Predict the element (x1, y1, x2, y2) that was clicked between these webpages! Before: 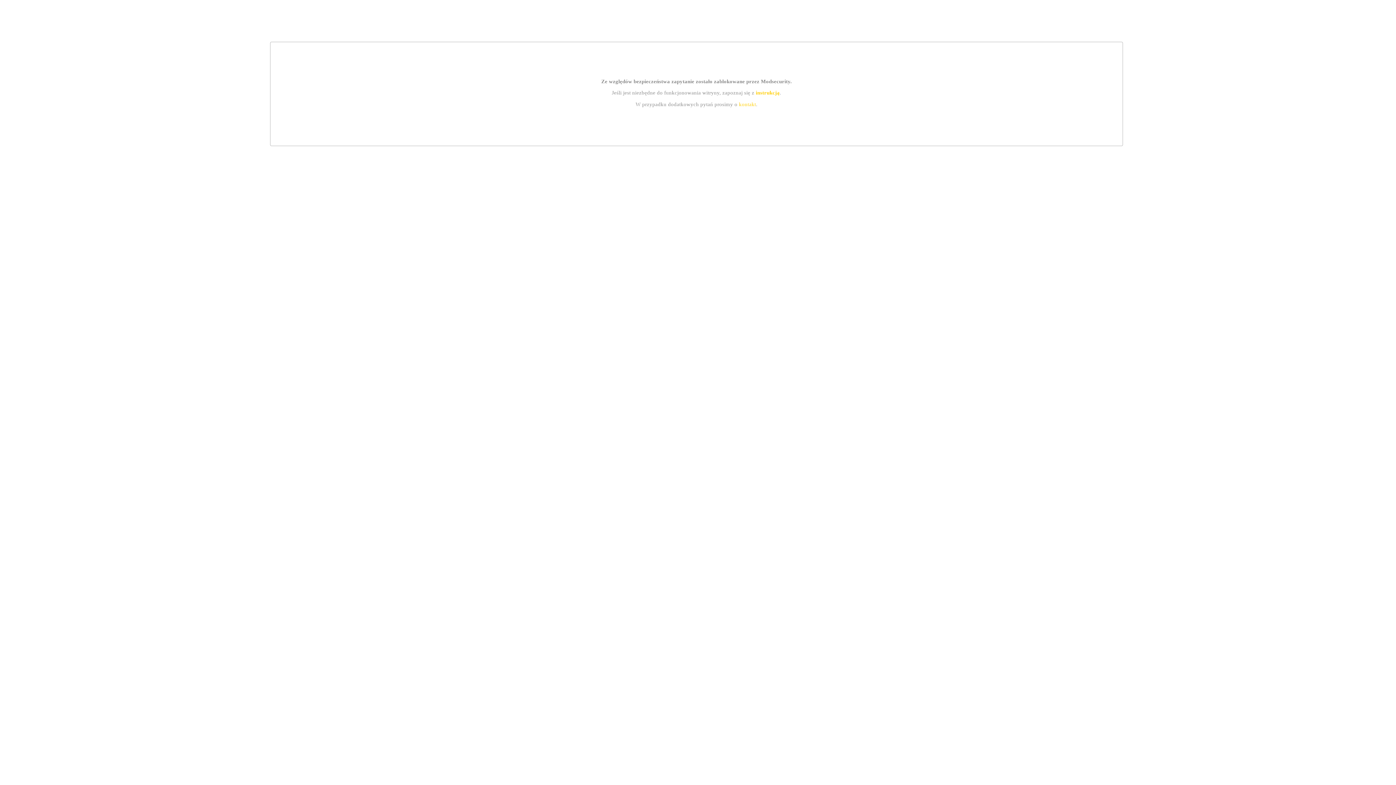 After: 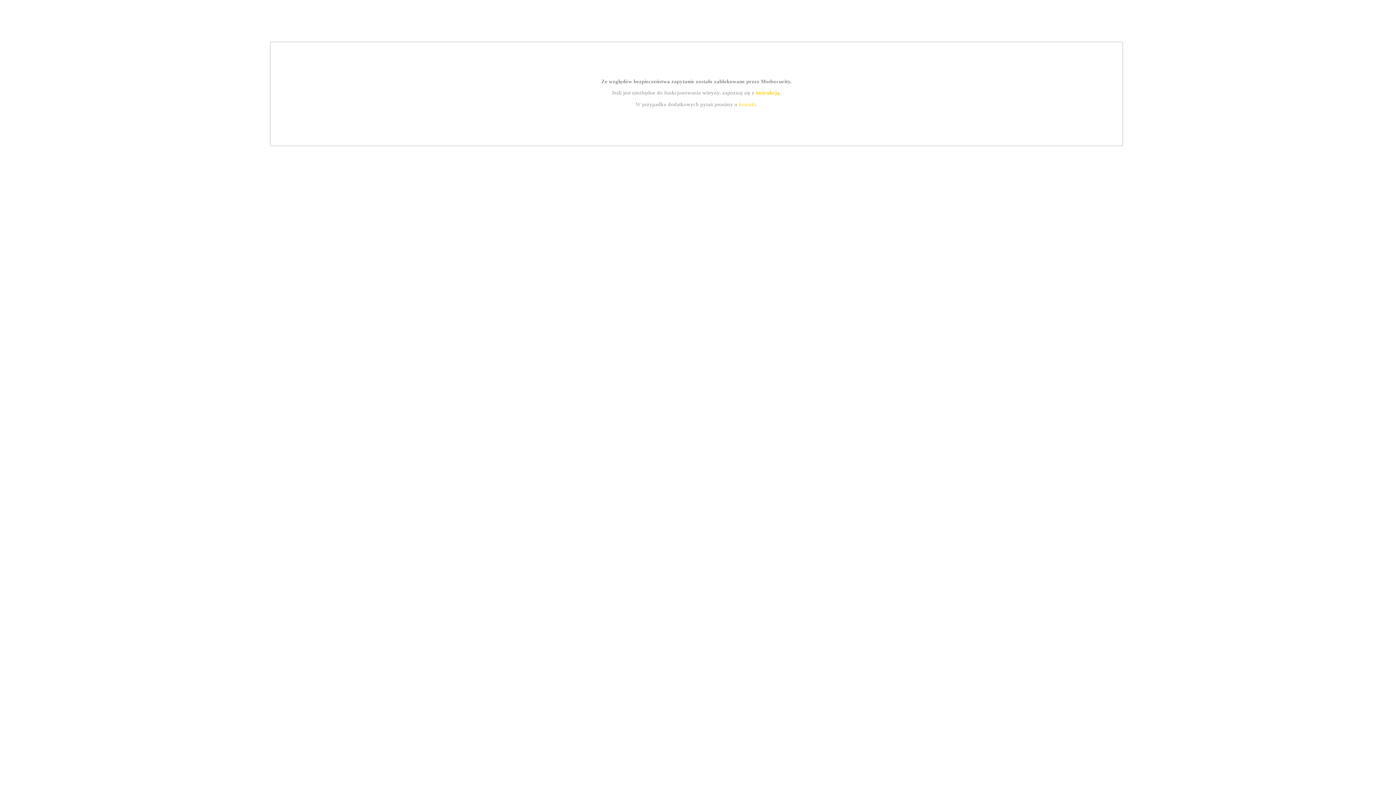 Action: bbox: (755, 89, 779, 95) label: instrukcją